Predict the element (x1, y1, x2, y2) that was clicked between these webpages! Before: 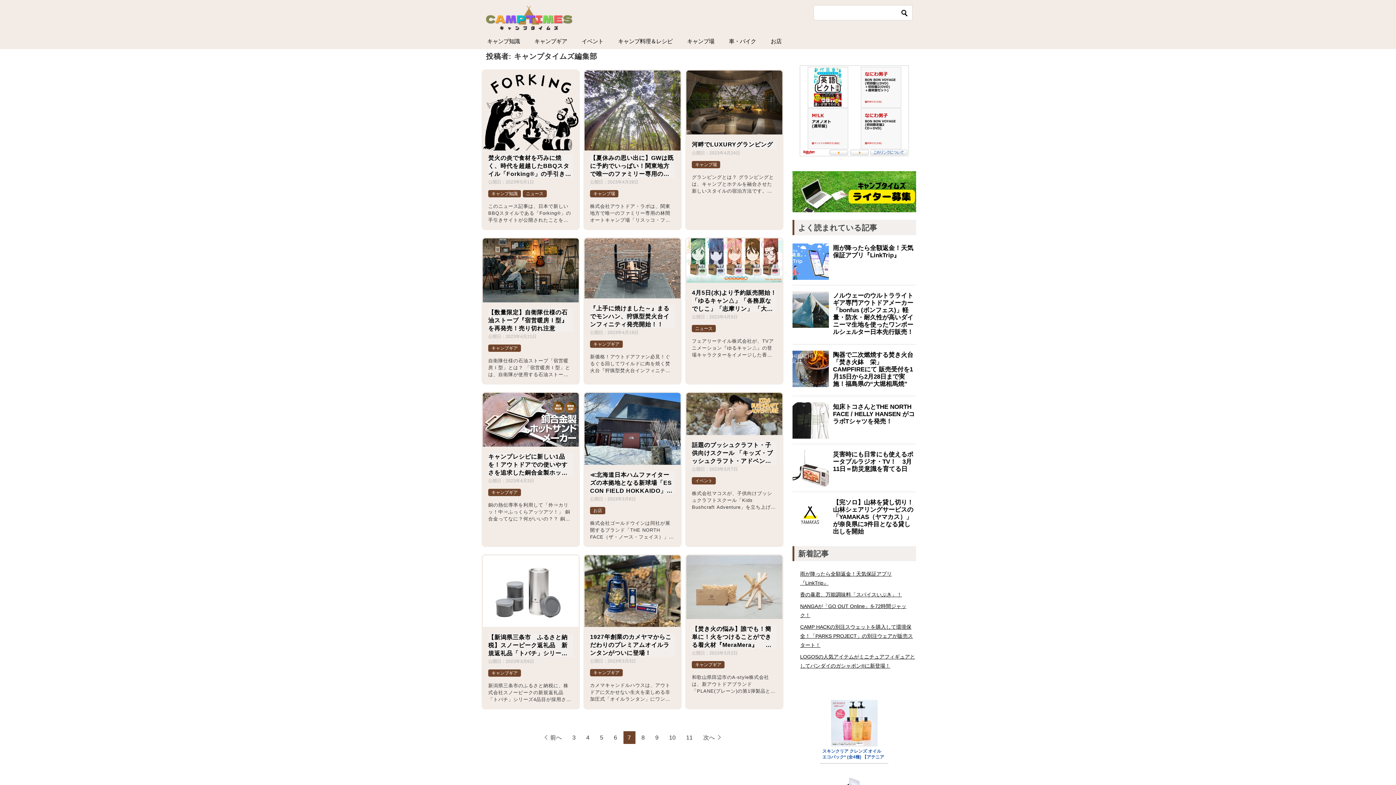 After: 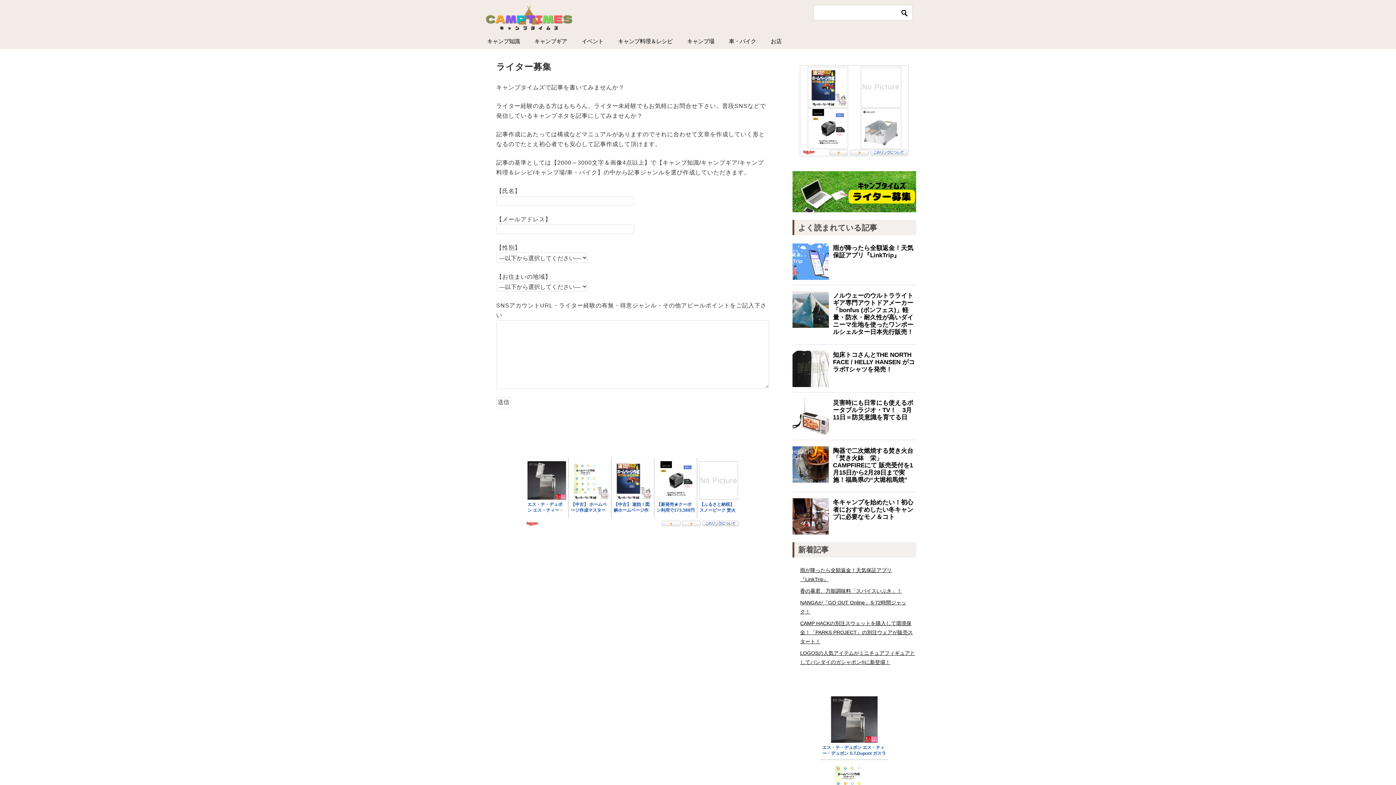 Action: bbox: (792, 171, 916, 212)